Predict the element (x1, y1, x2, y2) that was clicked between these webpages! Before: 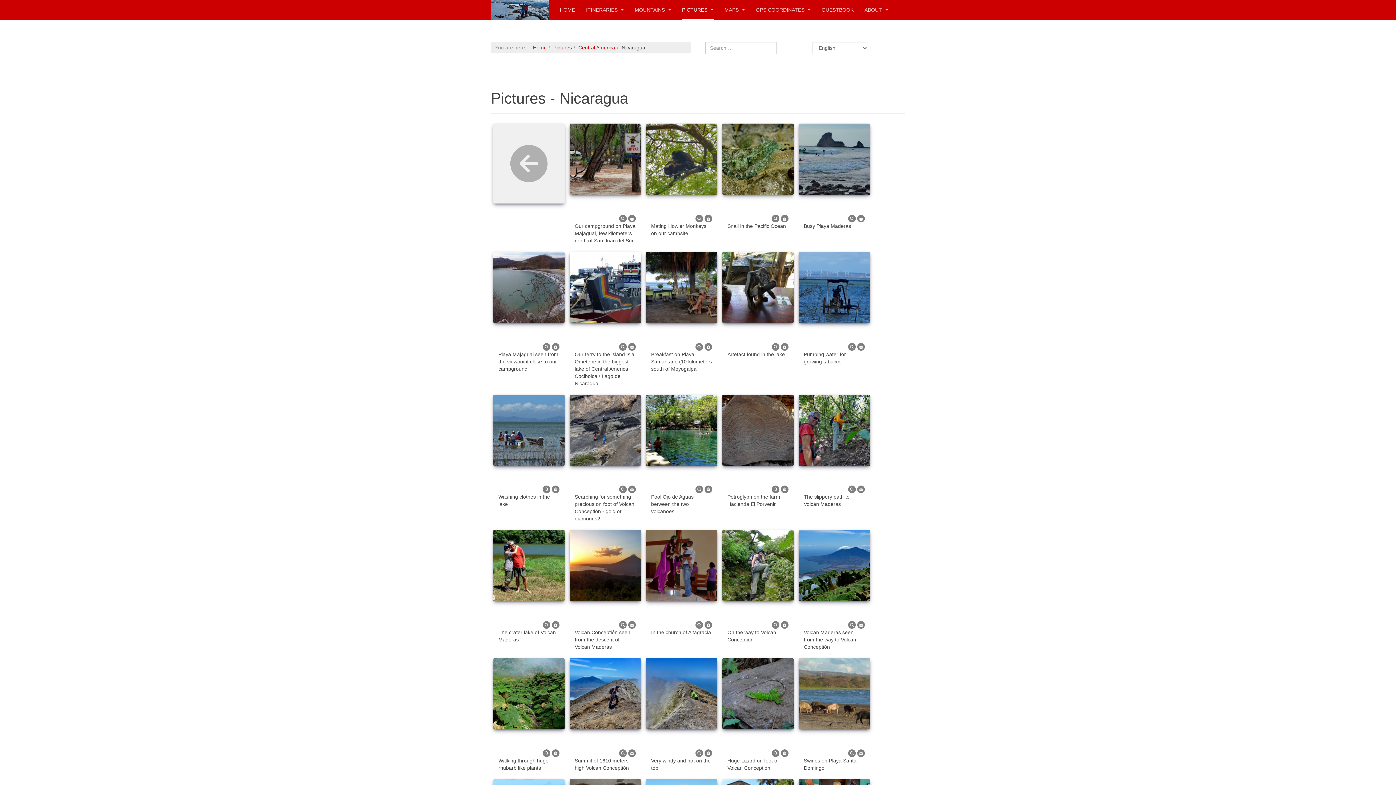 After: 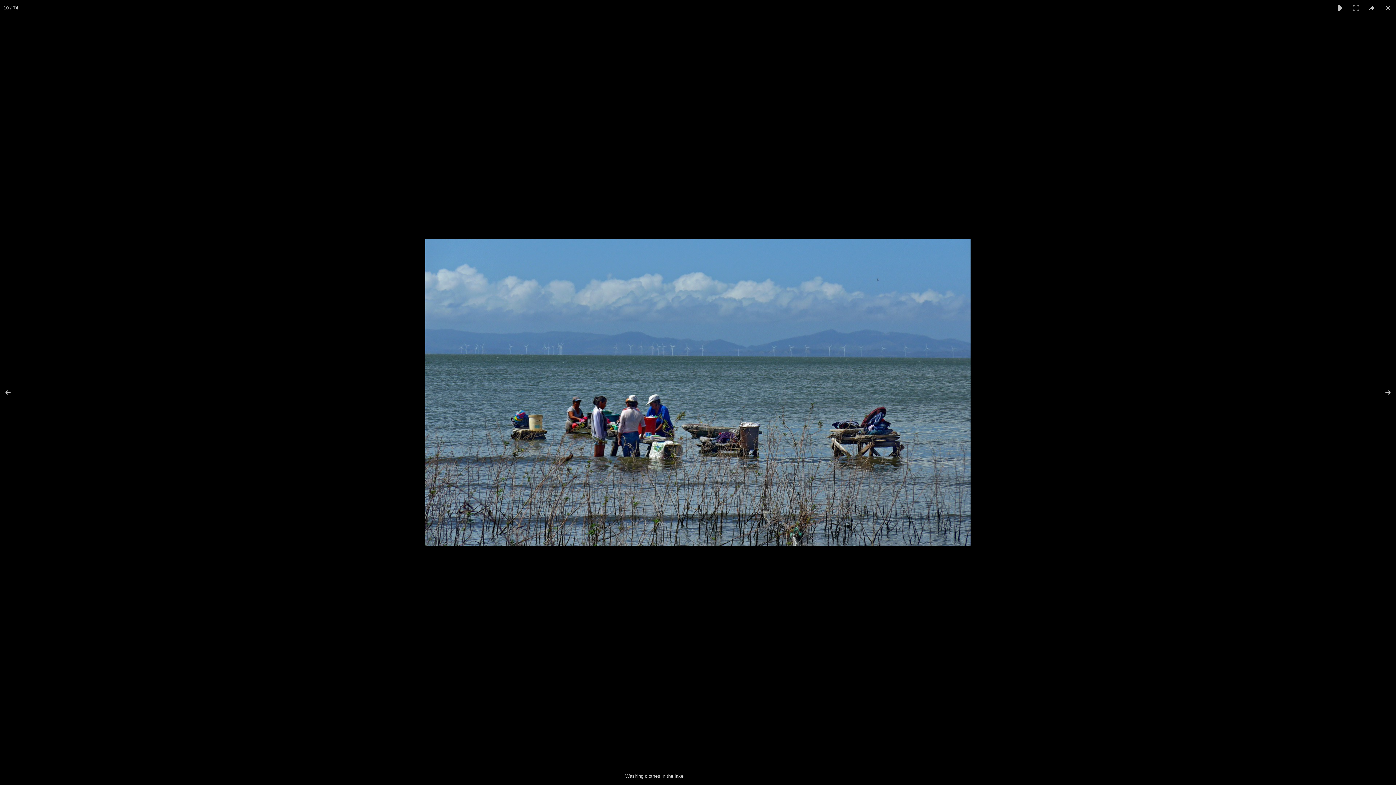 Action: bbox: (542, 486, 550, 492)